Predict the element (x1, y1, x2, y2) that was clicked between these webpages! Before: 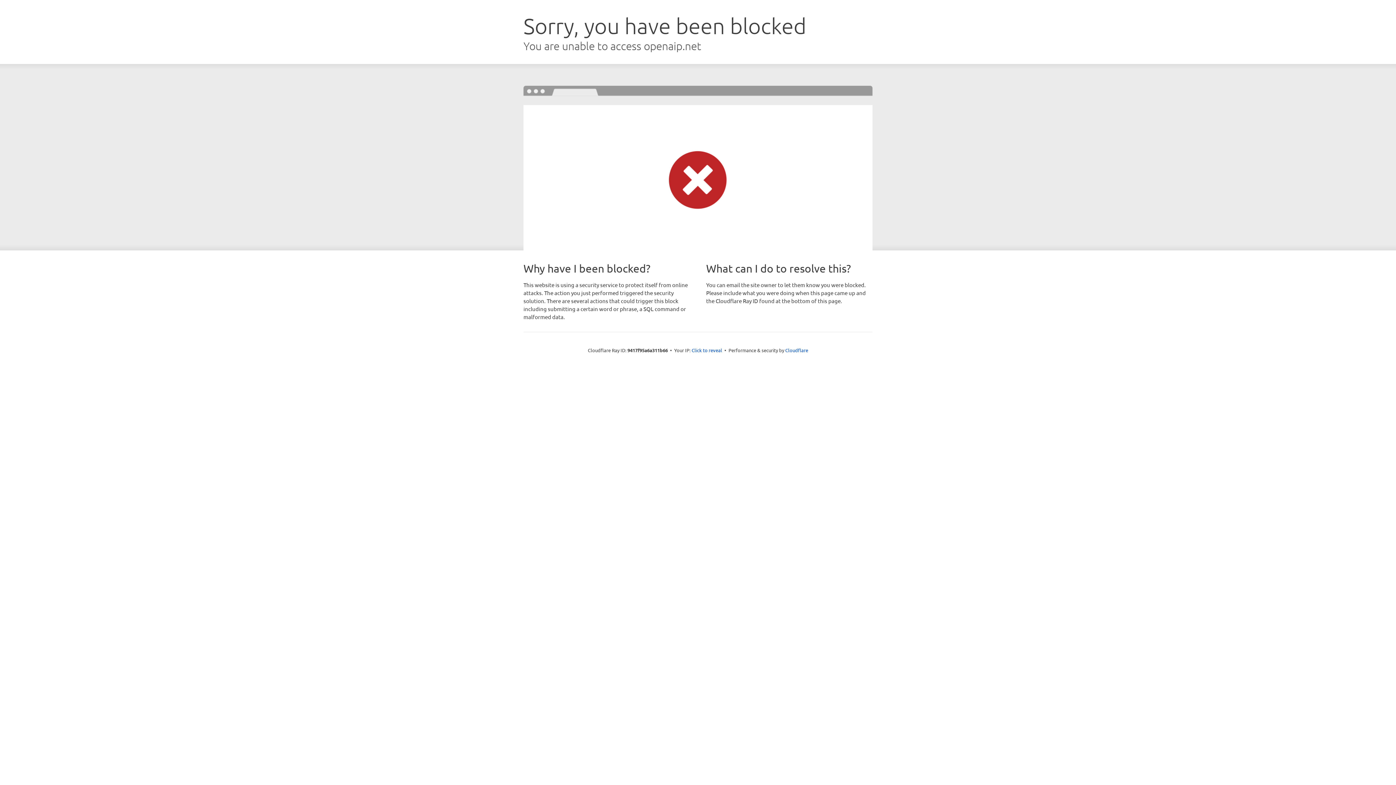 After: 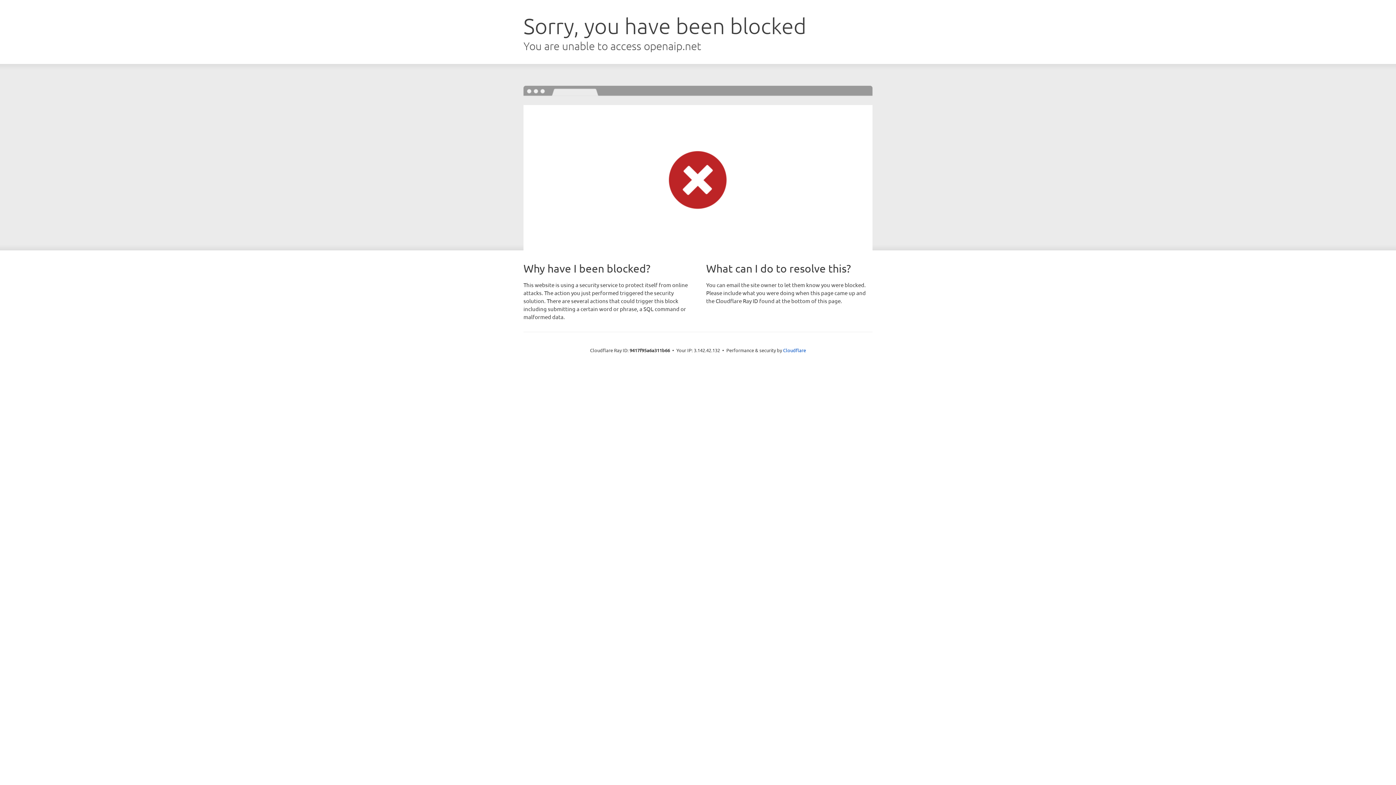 Action: bbox: (691, 346, 722, 353) label: Click to reveal